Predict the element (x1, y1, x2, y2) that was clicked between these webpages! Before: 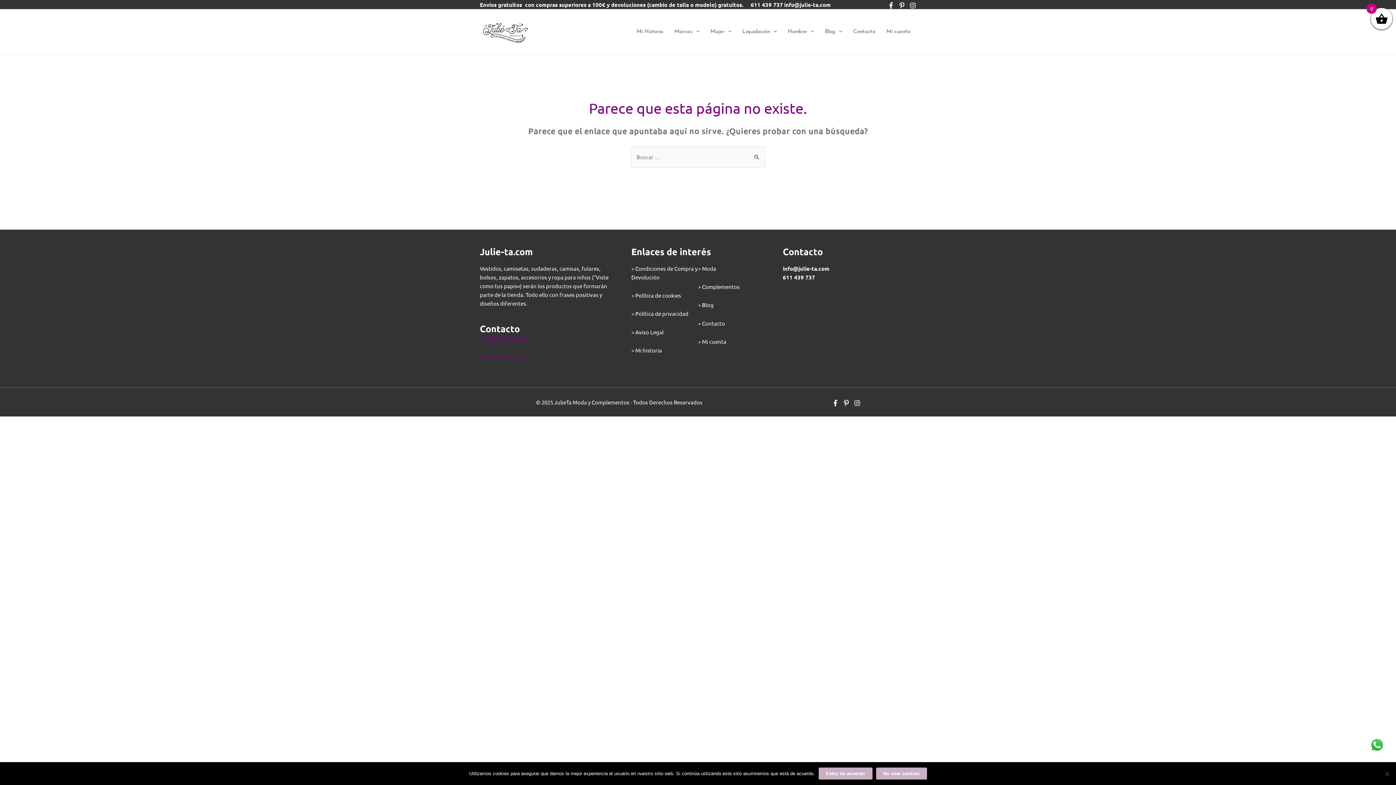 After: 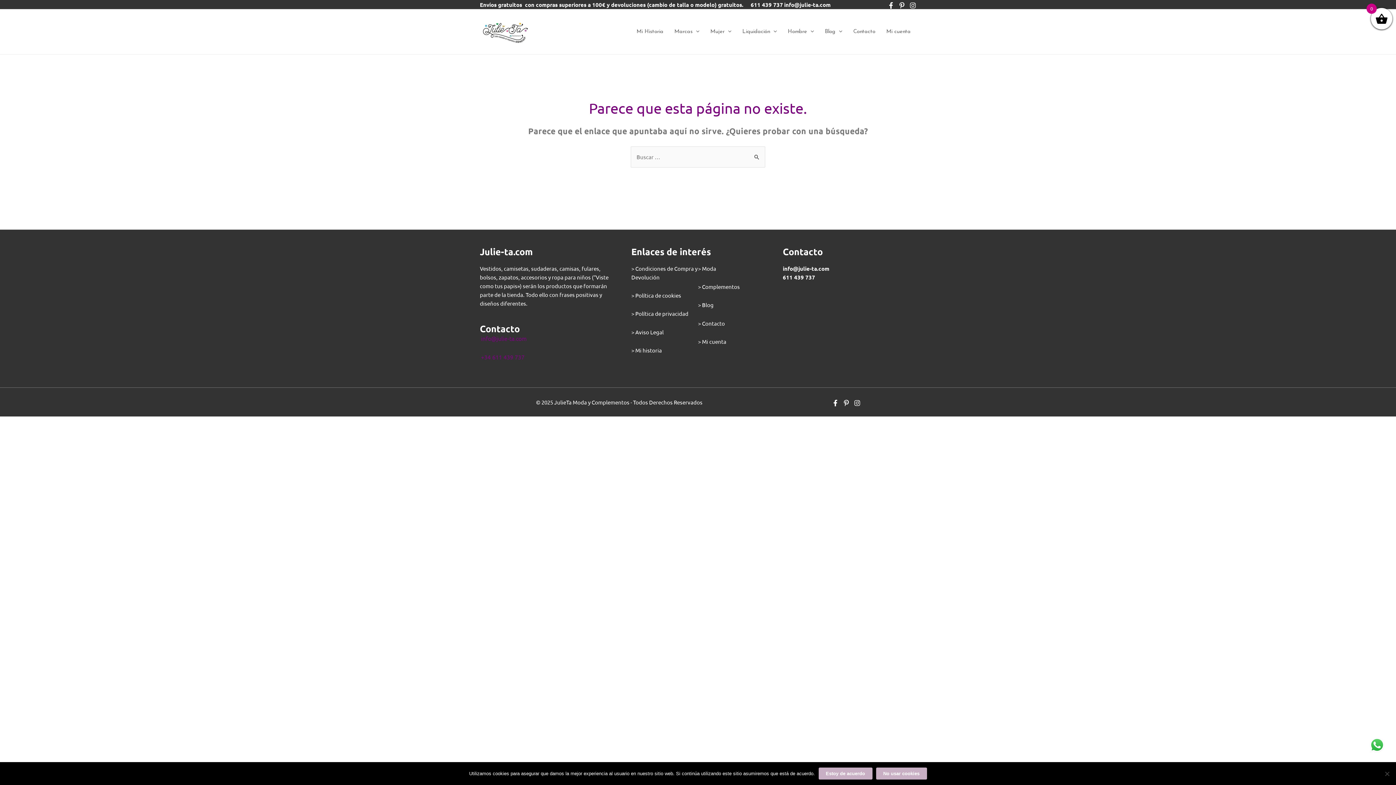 Action: label: info@julie-ta.com bbox: (481, 335, 526, 342)